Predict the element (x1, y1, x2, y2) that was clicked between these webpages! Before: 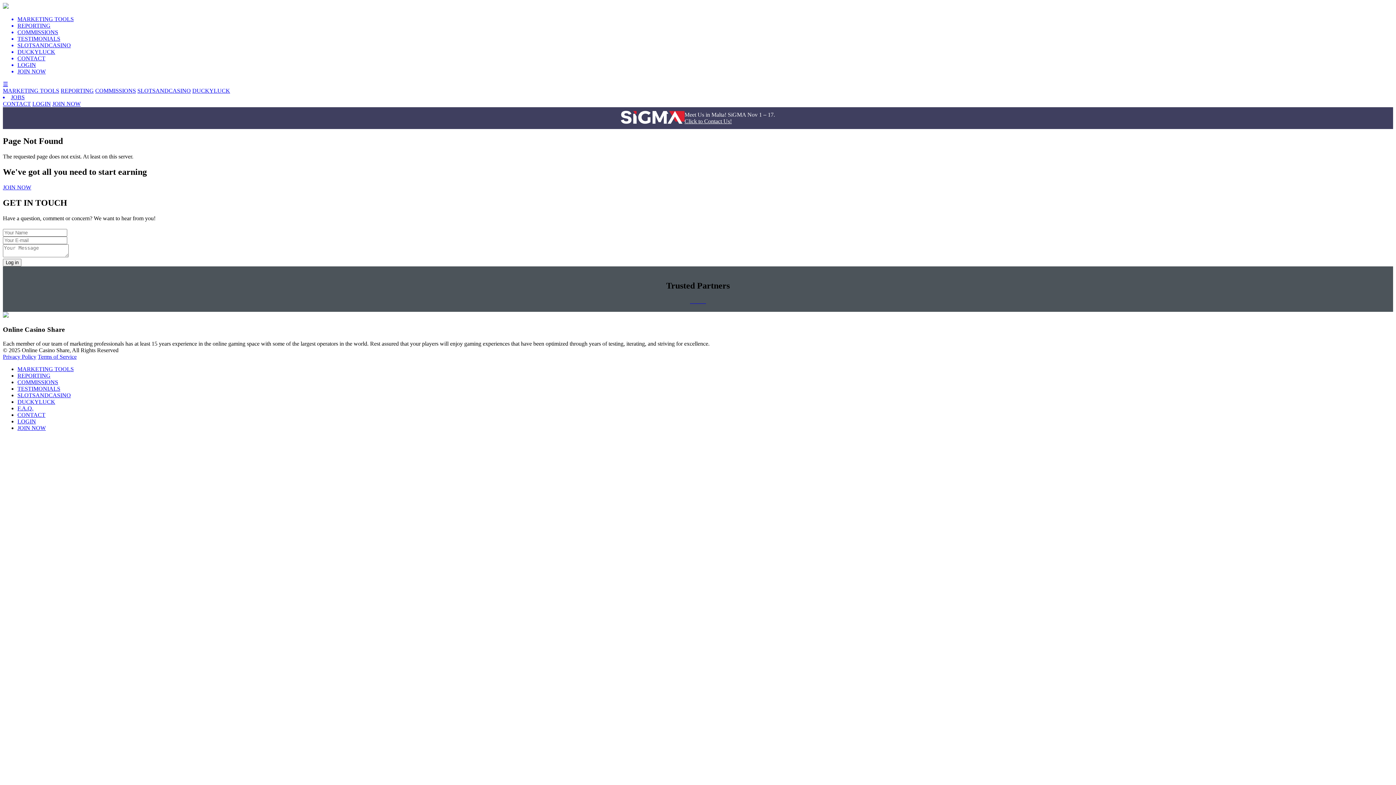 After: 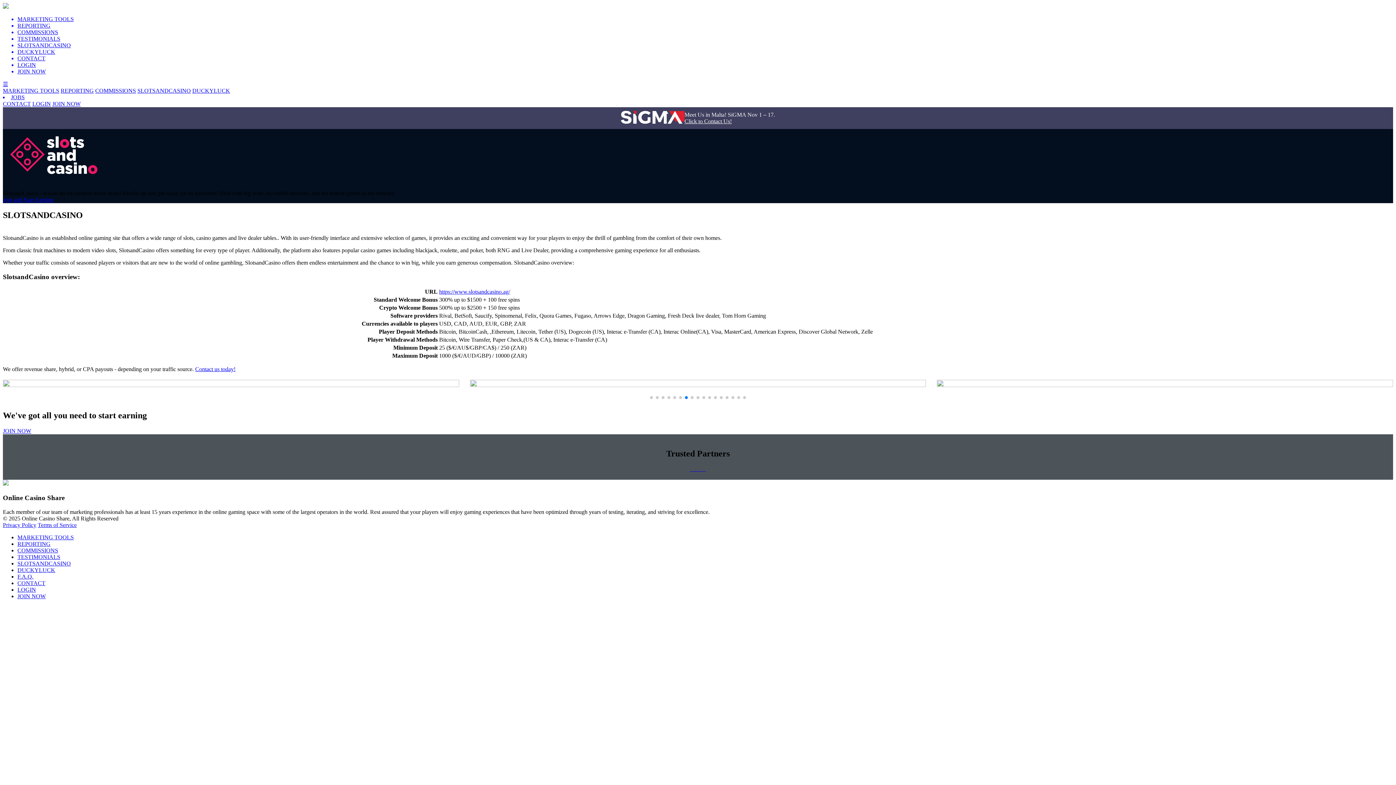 Action: bbox: (17, 42, 1393, 48) label: SLOTSANDCASINO